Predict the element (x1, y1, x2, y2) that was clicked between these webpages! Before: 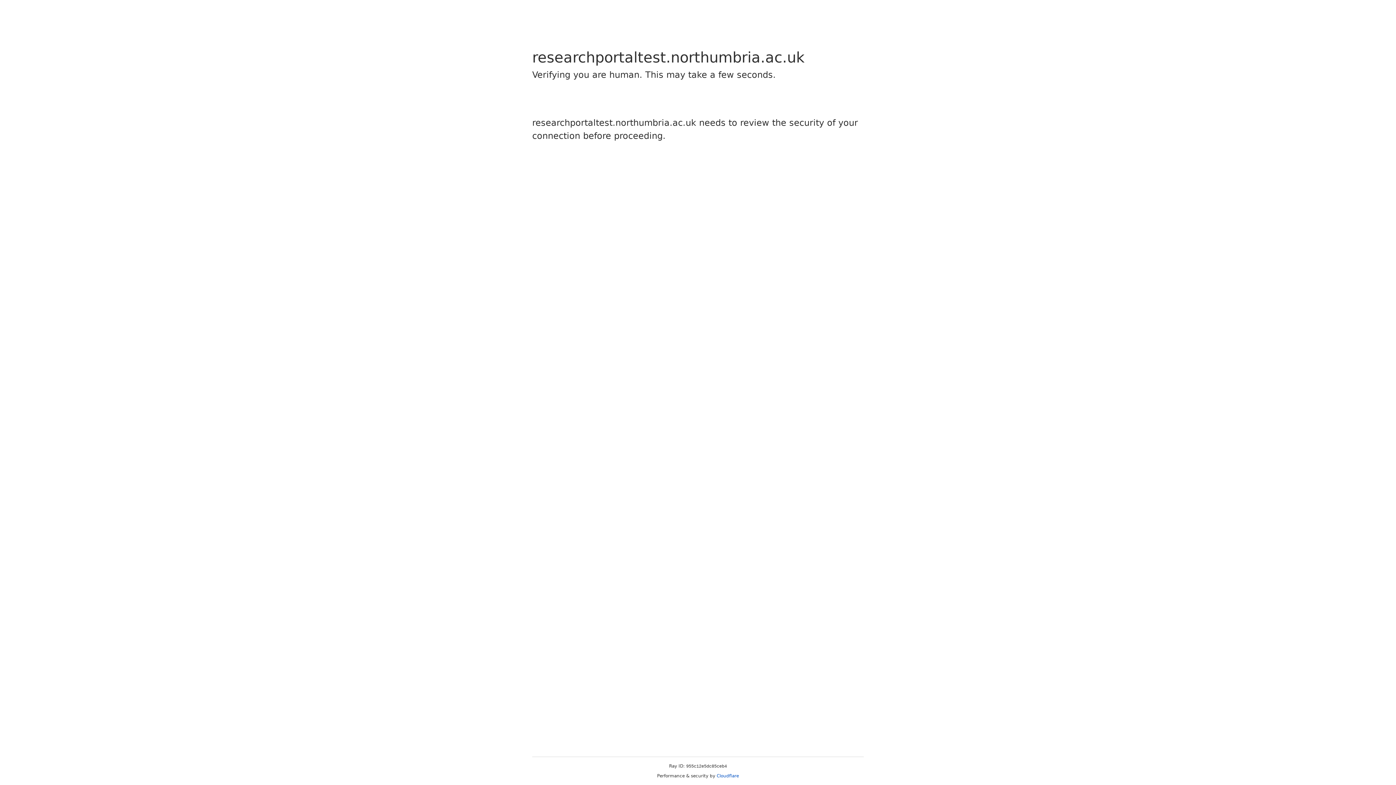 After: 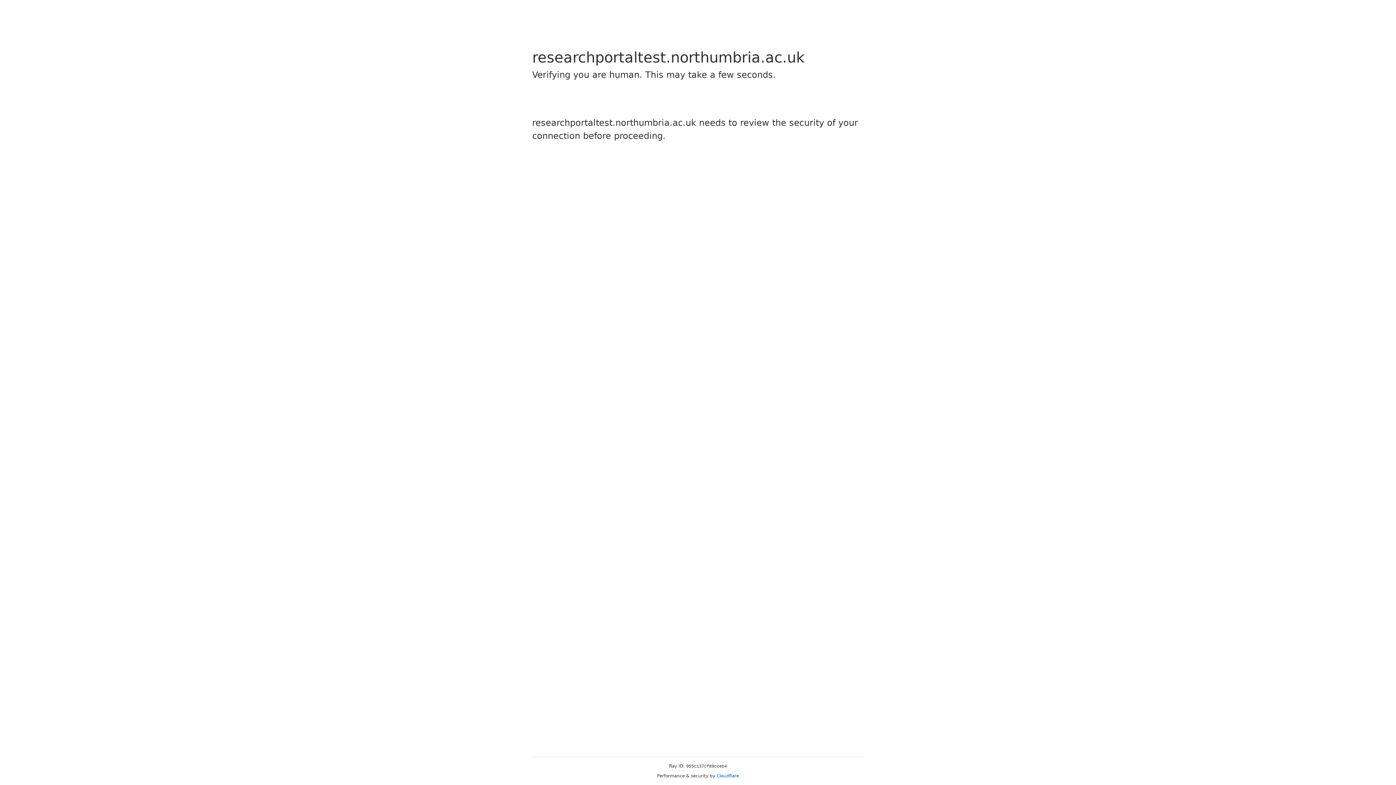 Action: label: Cloudflare bbox: (716, 773, 739, 778)